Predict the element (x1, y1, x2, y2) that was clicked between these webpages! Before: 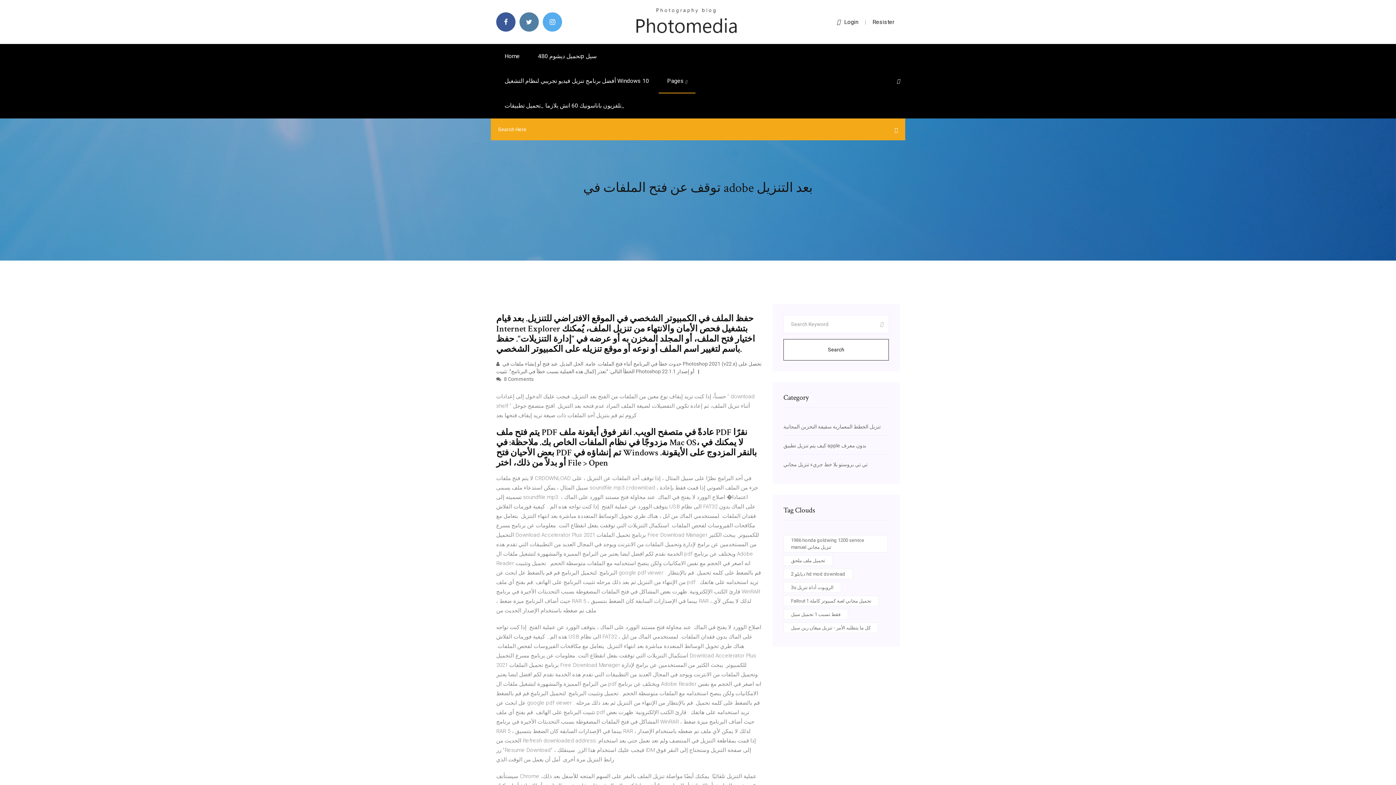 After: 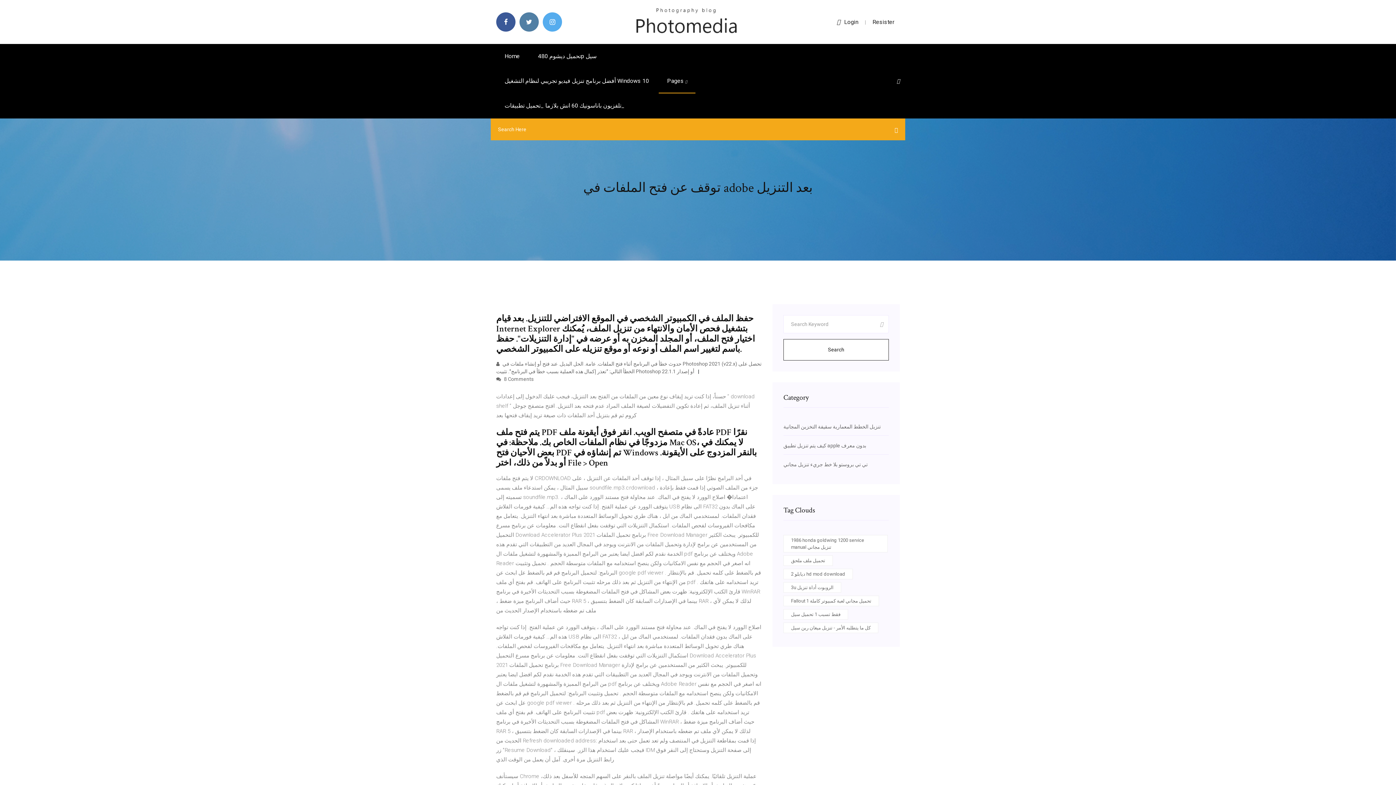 Action: bbox: (897, 78, 900, 84)